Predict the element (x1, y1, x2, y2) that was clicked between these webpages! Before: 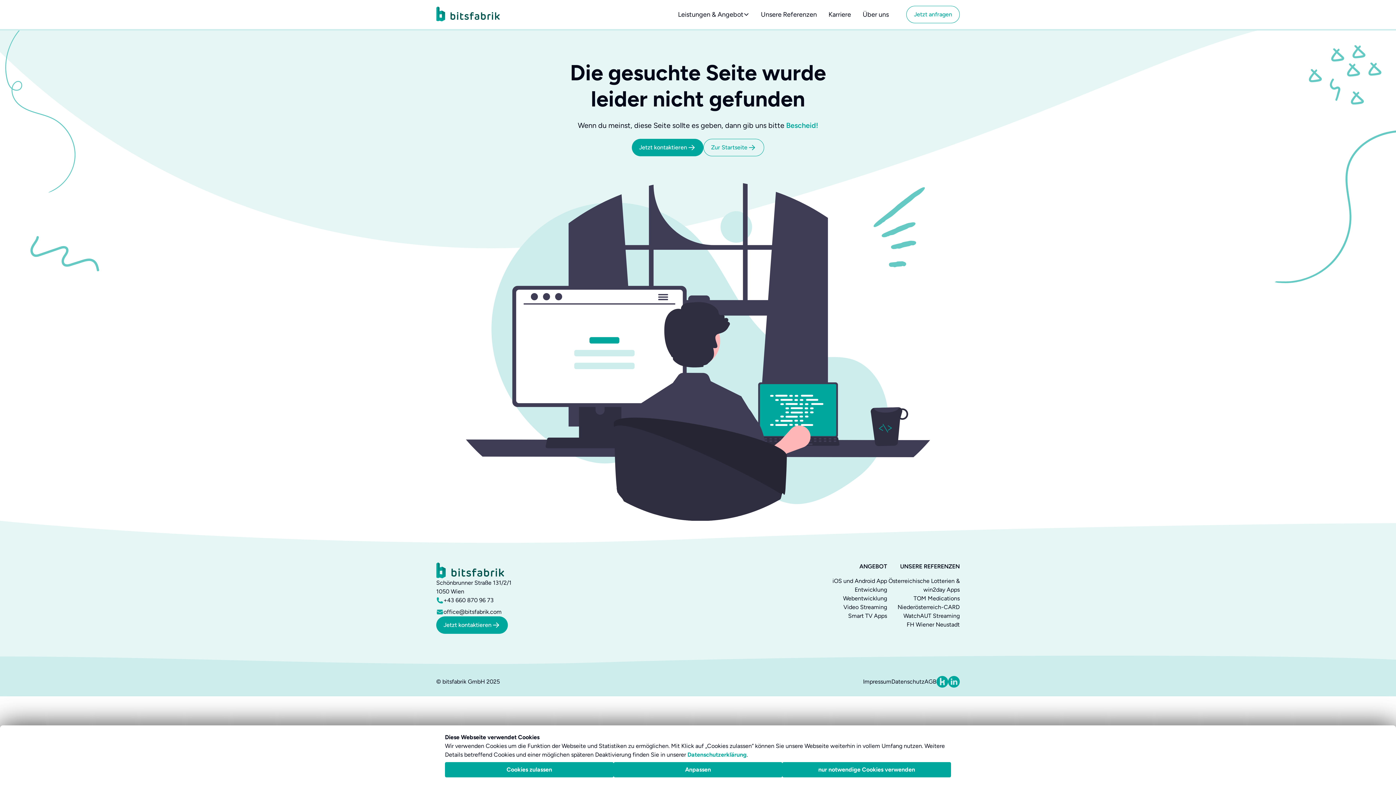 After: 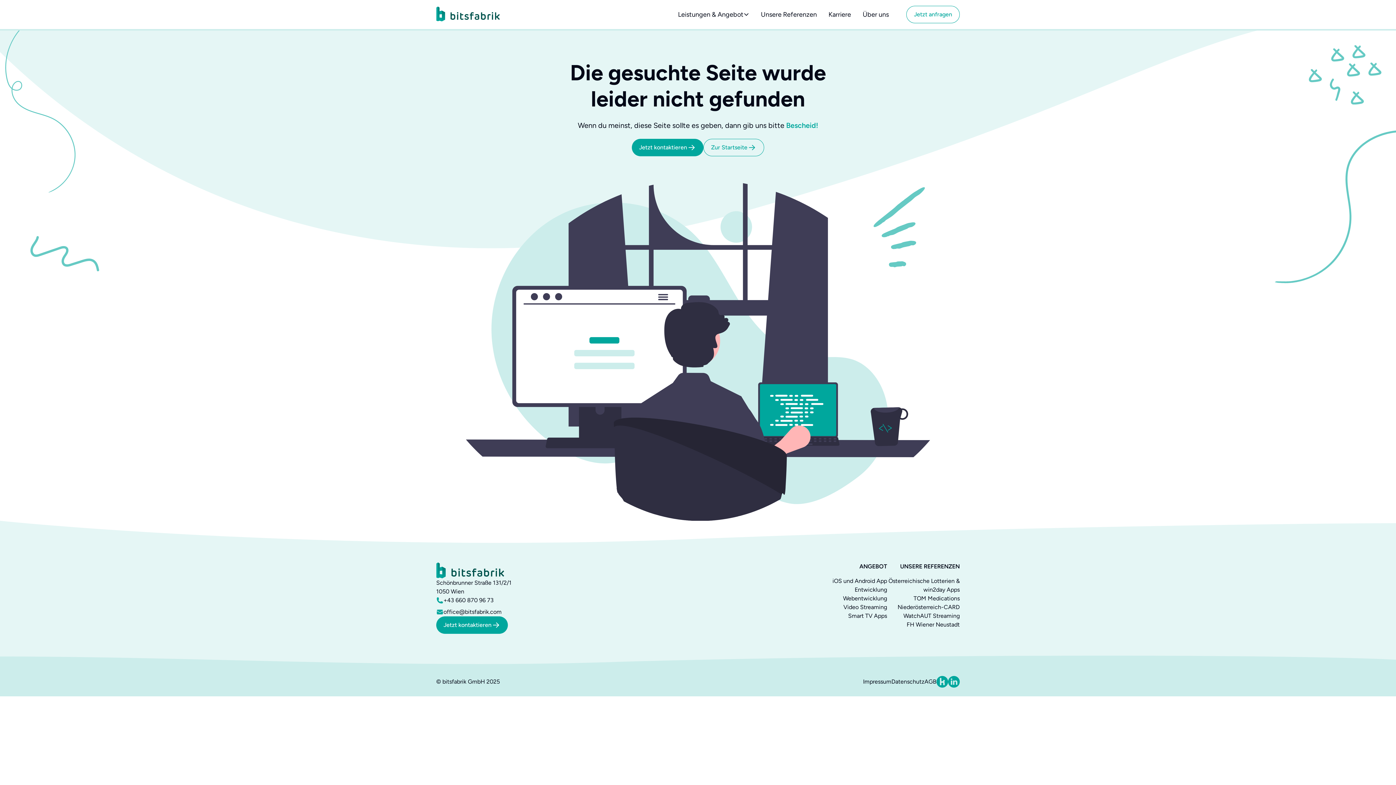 Action: label: nur notwendige Cookies verwenden bbox: (782, 762, 951, 777)